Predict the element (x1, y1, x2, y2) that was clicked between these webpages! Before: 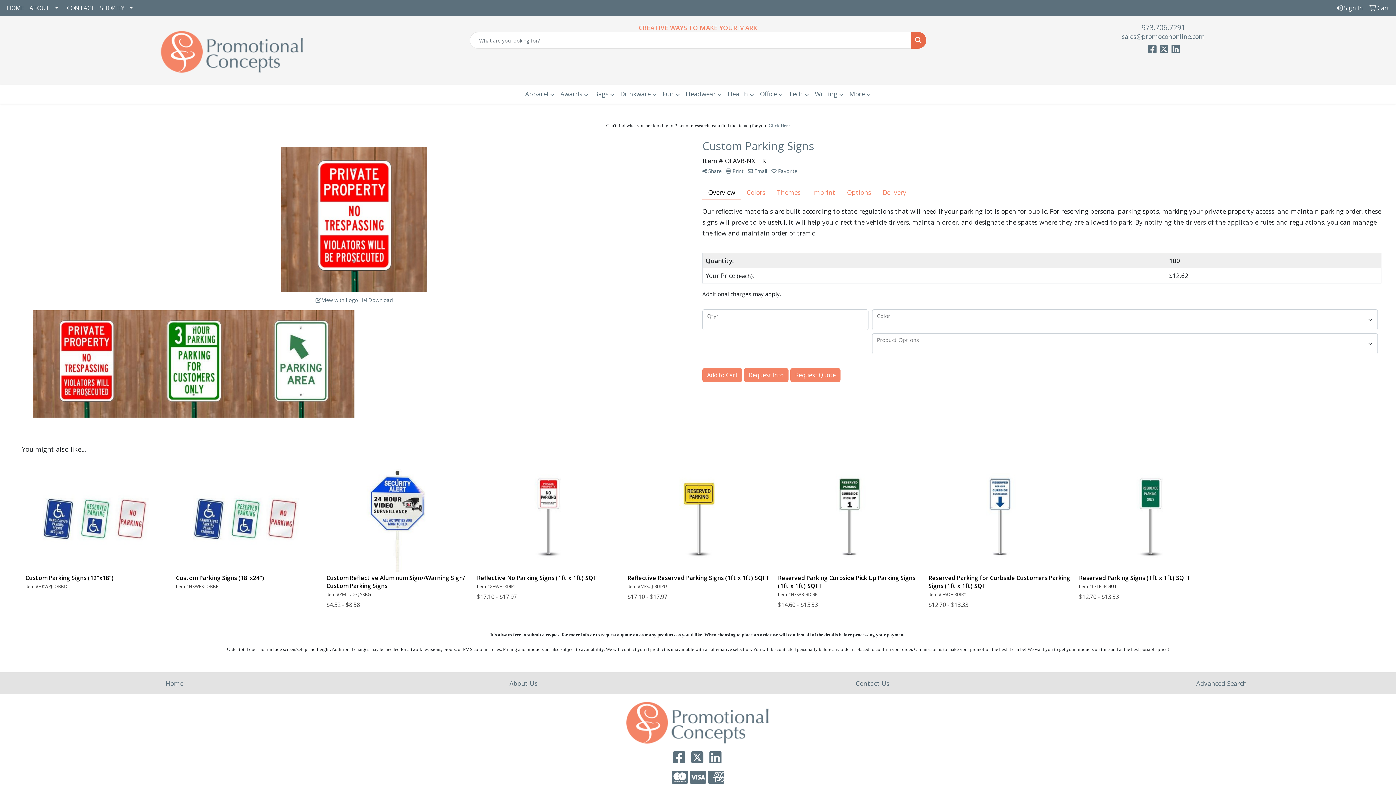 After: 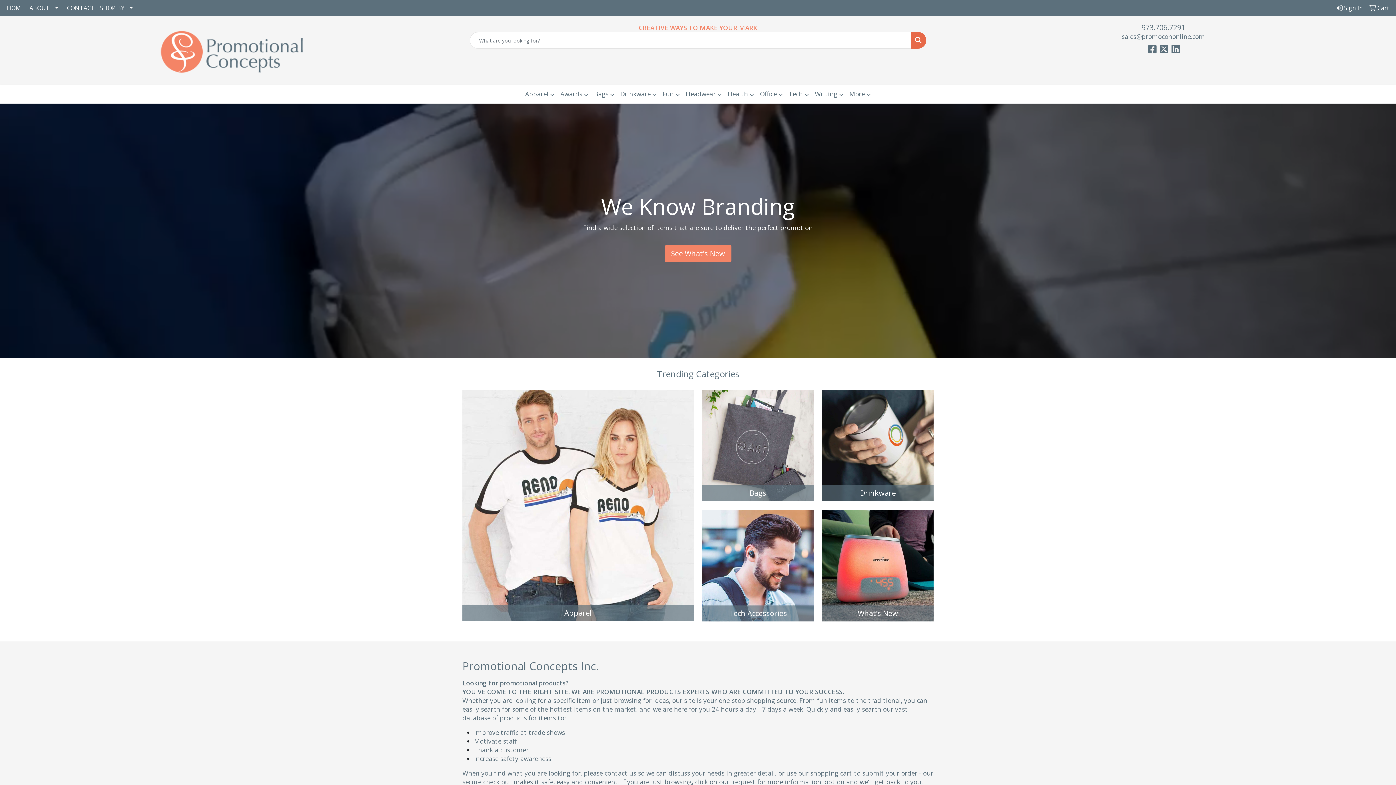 Action: label: Home bbox: (4, 678, 344, 688)